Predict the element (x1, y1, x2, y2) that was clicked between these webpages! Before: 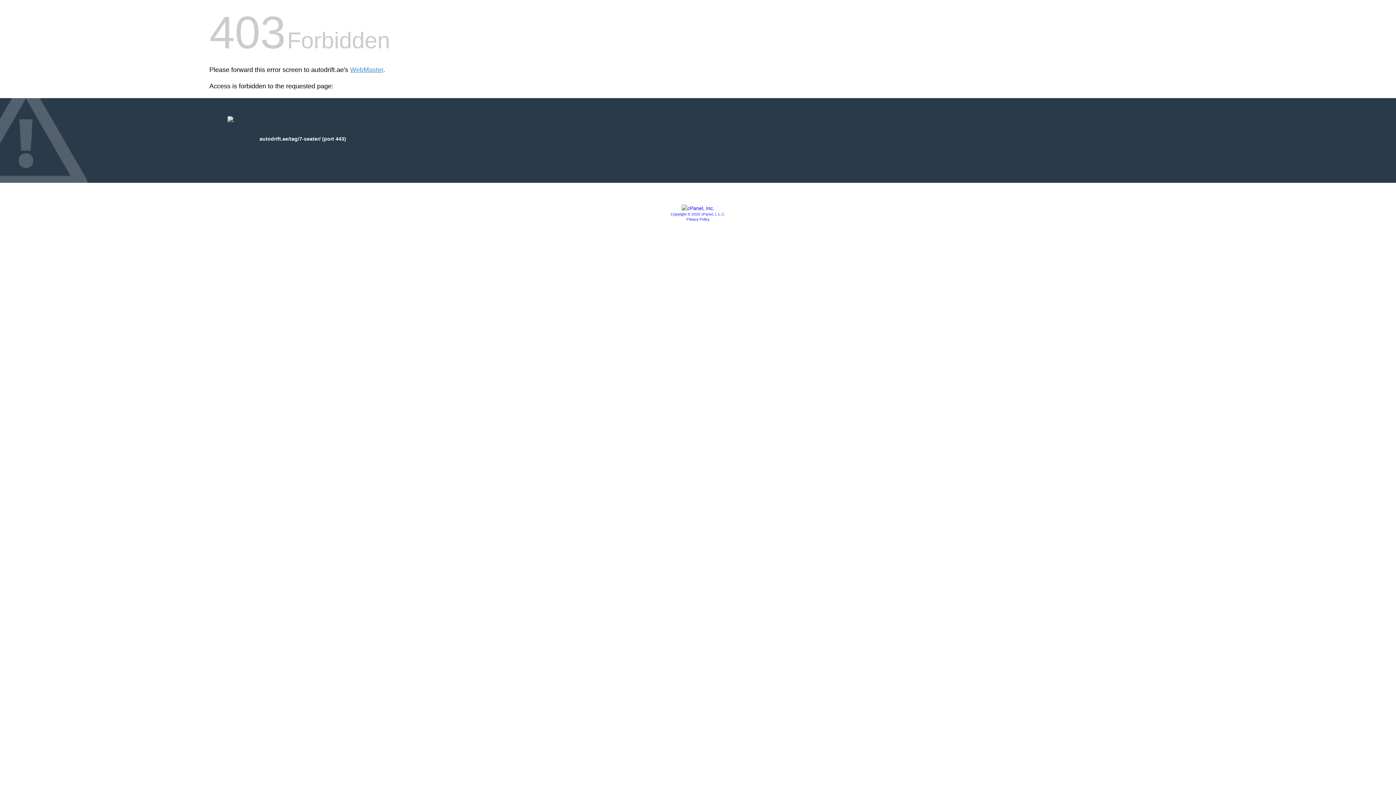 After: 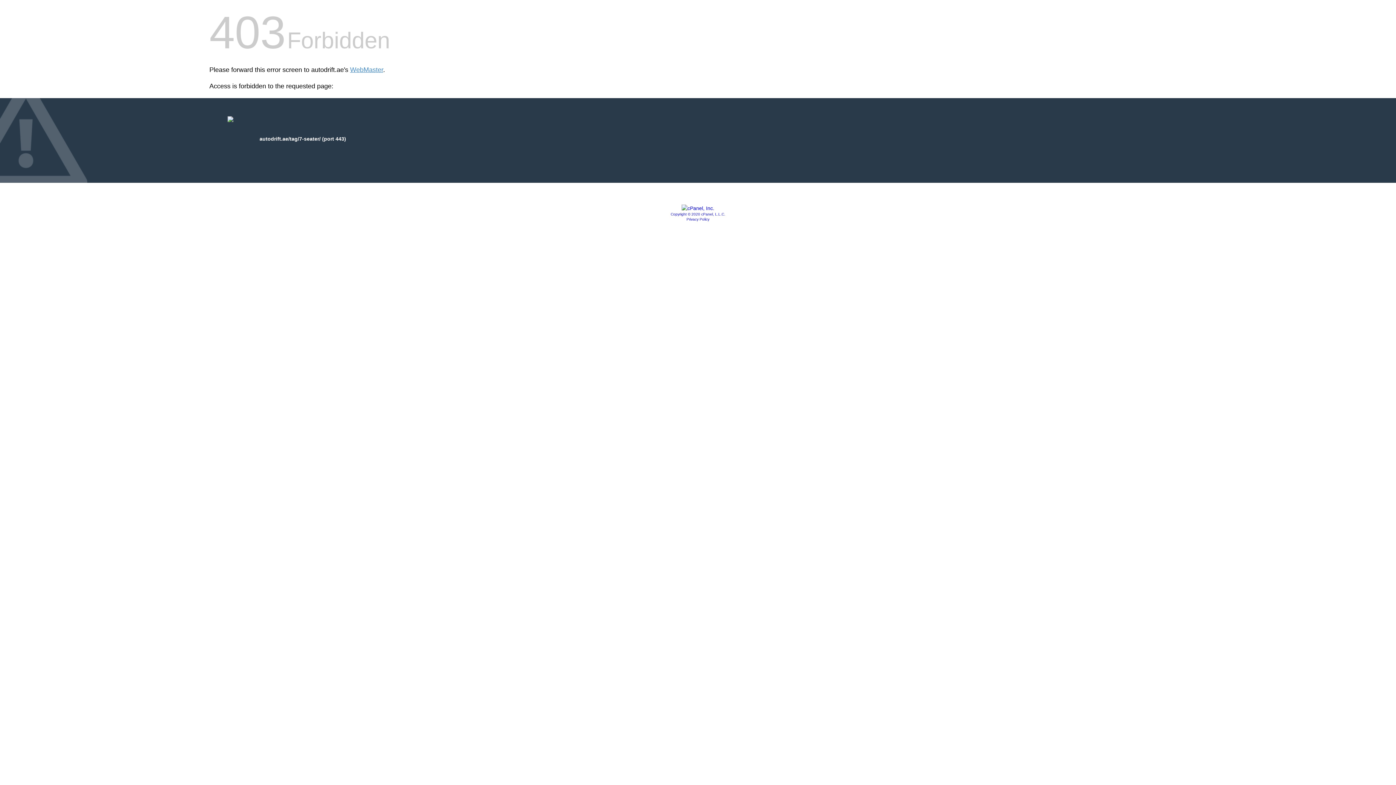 Action: label: Privacy Policy bbox: (686, 217, 709, 221)